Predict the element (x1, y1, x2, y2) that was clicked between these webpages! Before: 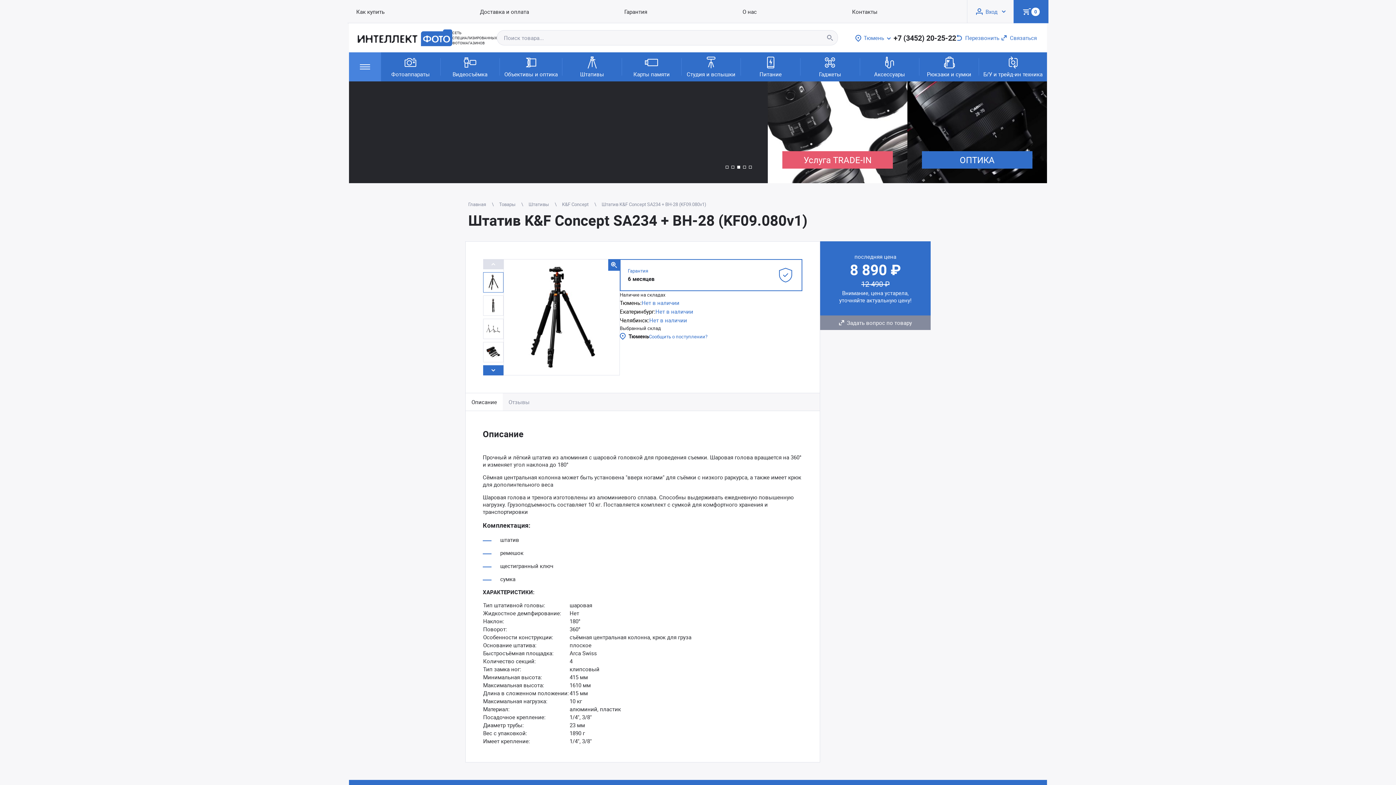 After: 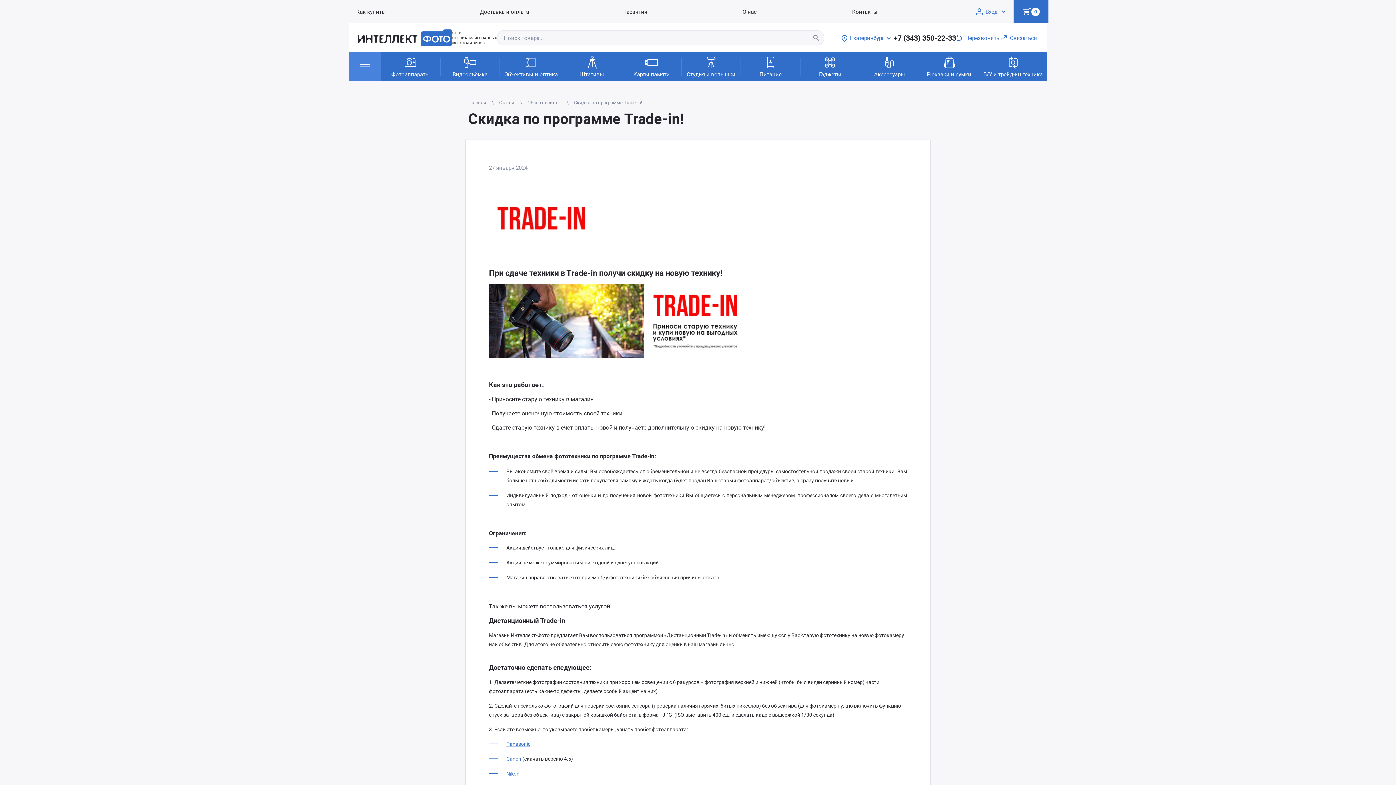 Action: bbox: (768, 81, 907, 183) label: Услуга TRADE-IN